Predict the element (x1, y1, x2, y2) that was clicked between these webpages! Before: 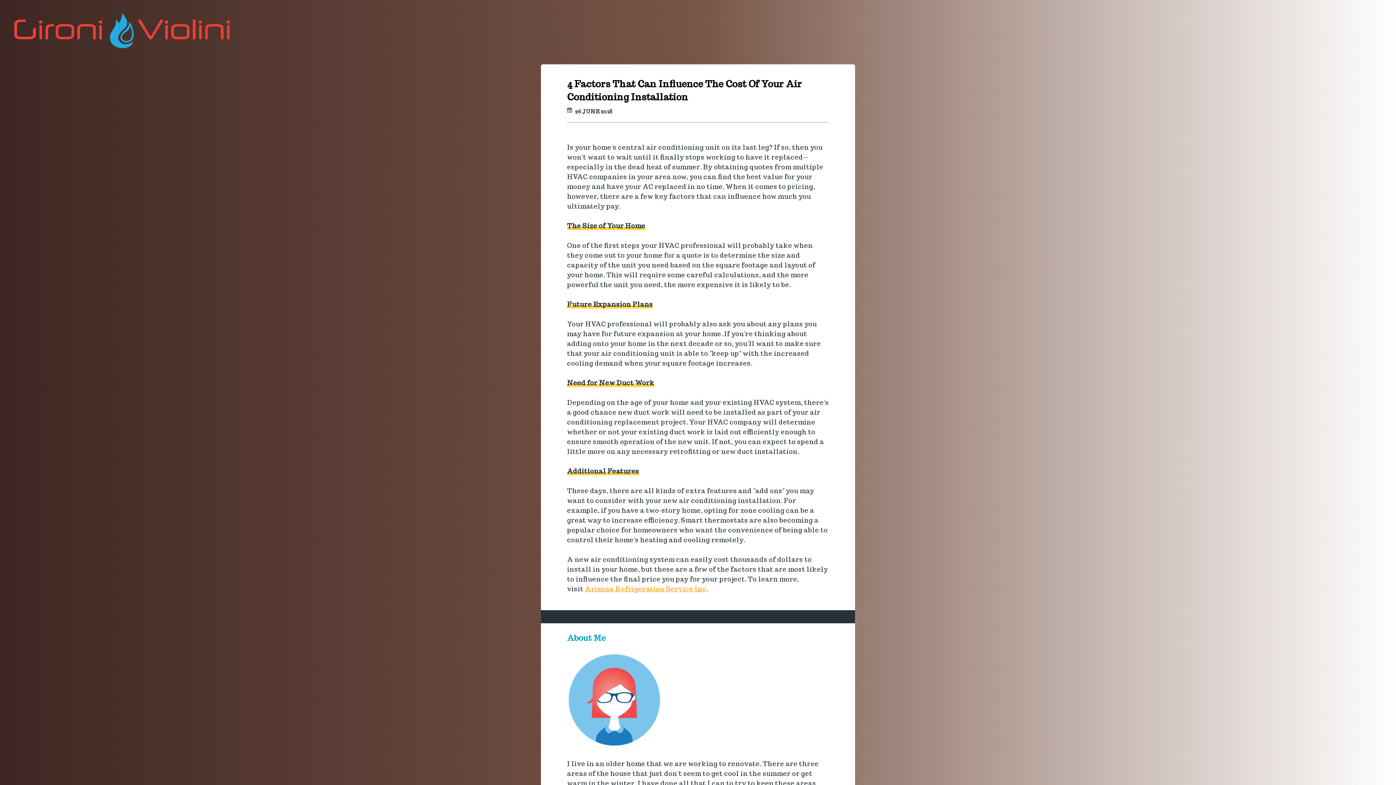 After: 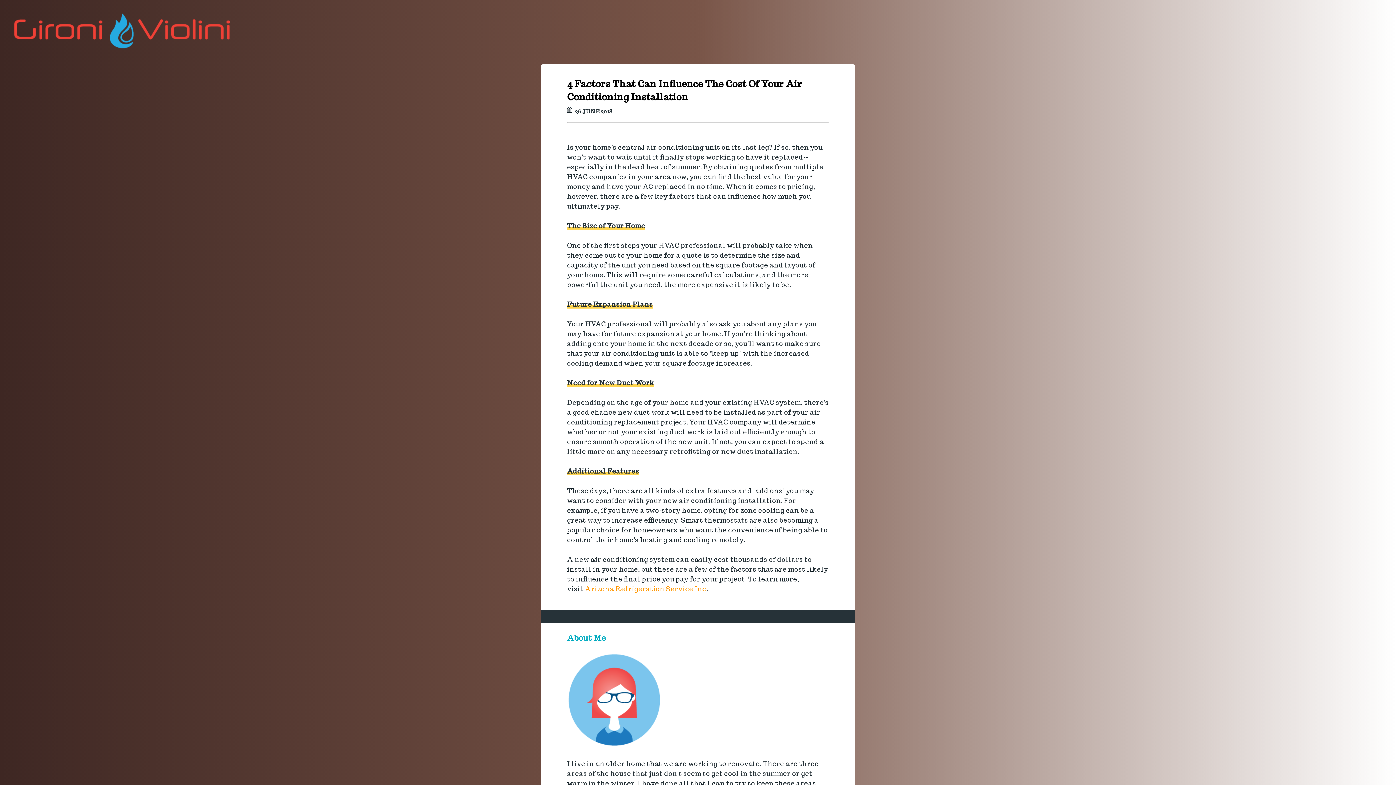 Action: bbox: (585, 585, 706, 593) label: Arizona Refrigeration Service Inc